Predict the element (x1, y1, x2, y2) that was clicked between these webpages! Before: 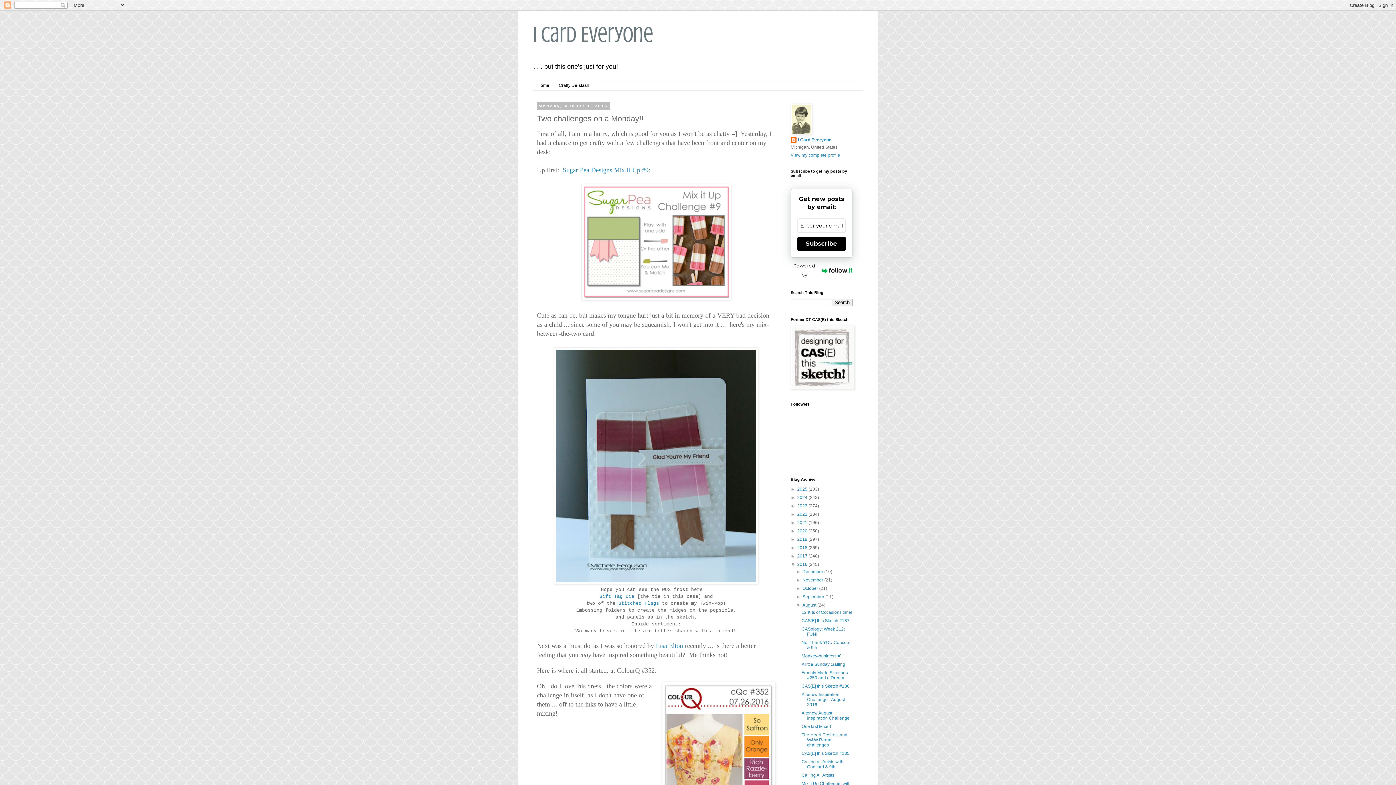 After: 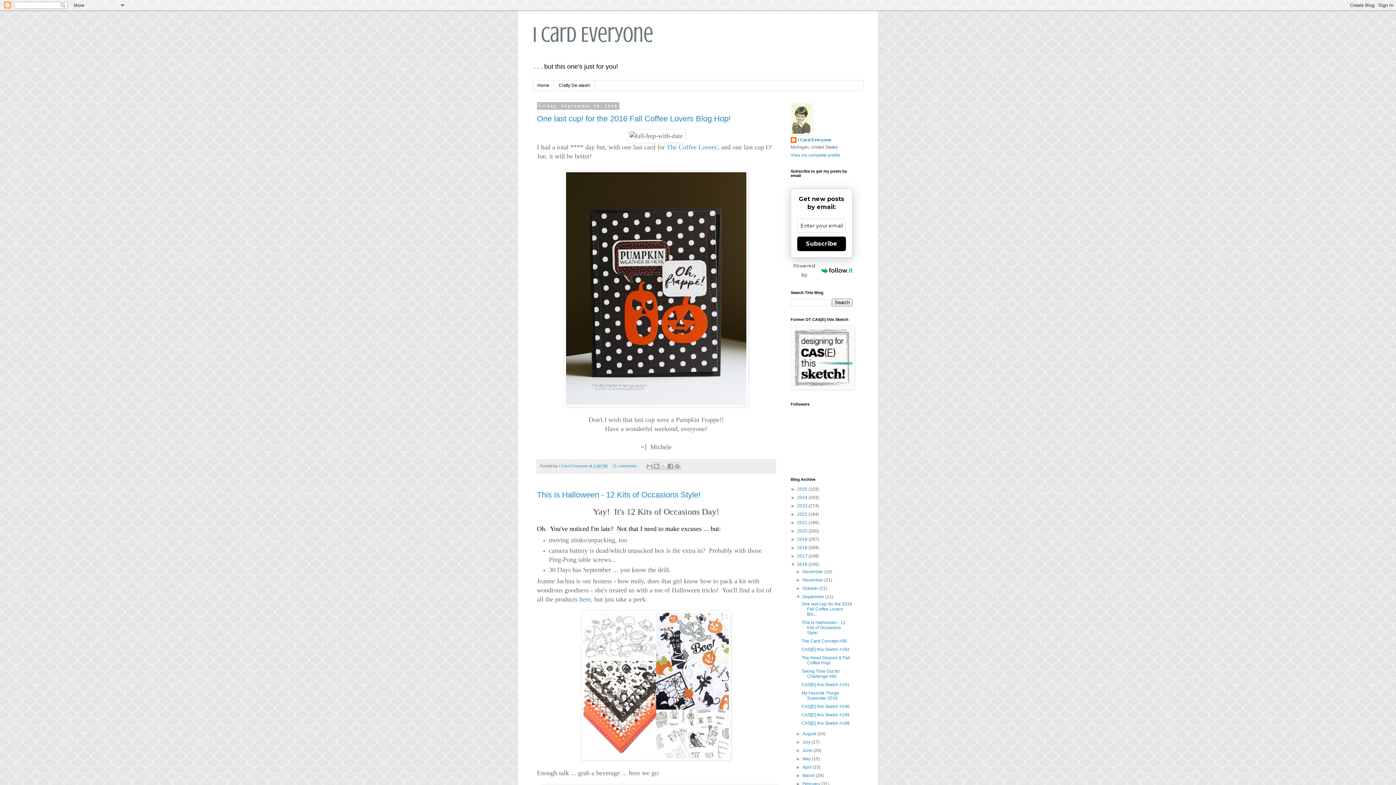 Action: bbox: (802, 594, 825, 599) label: September 